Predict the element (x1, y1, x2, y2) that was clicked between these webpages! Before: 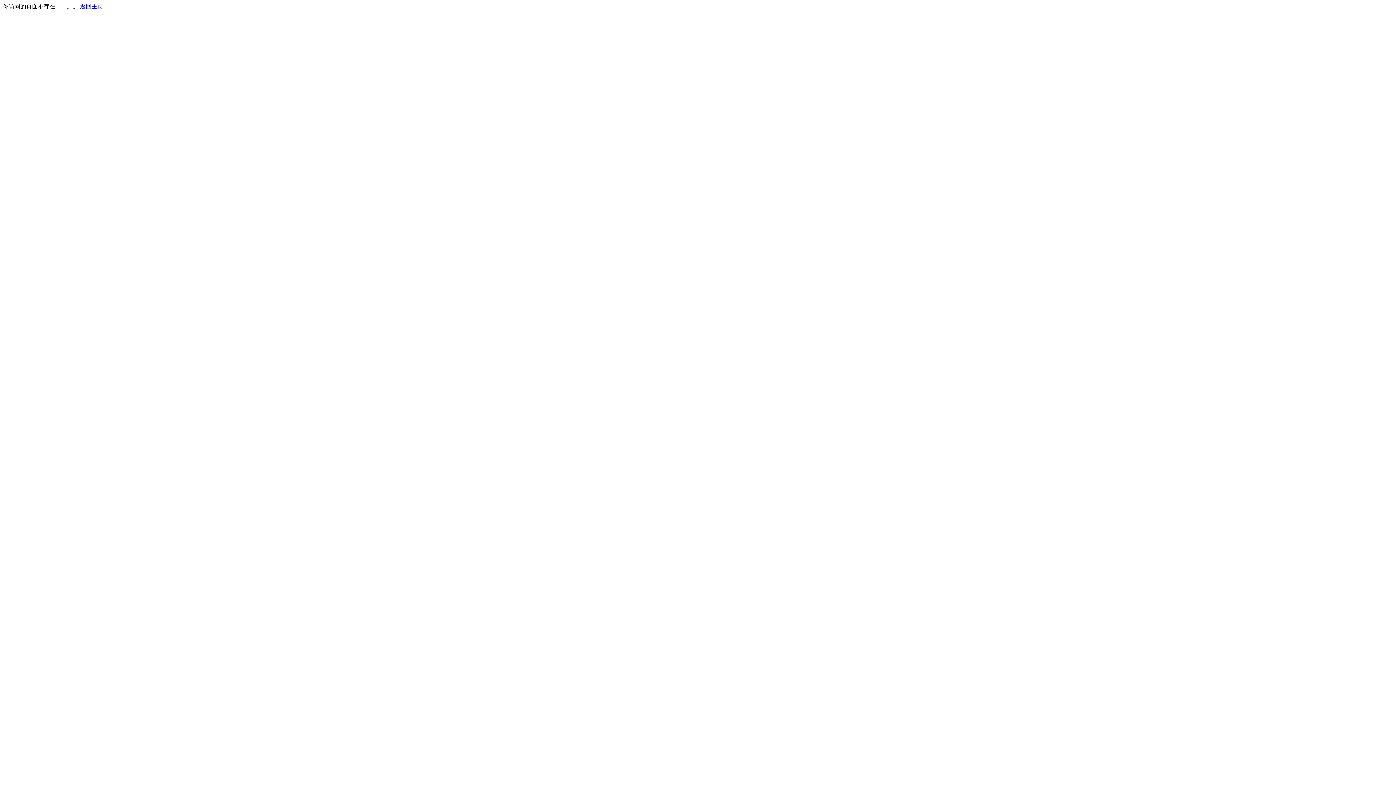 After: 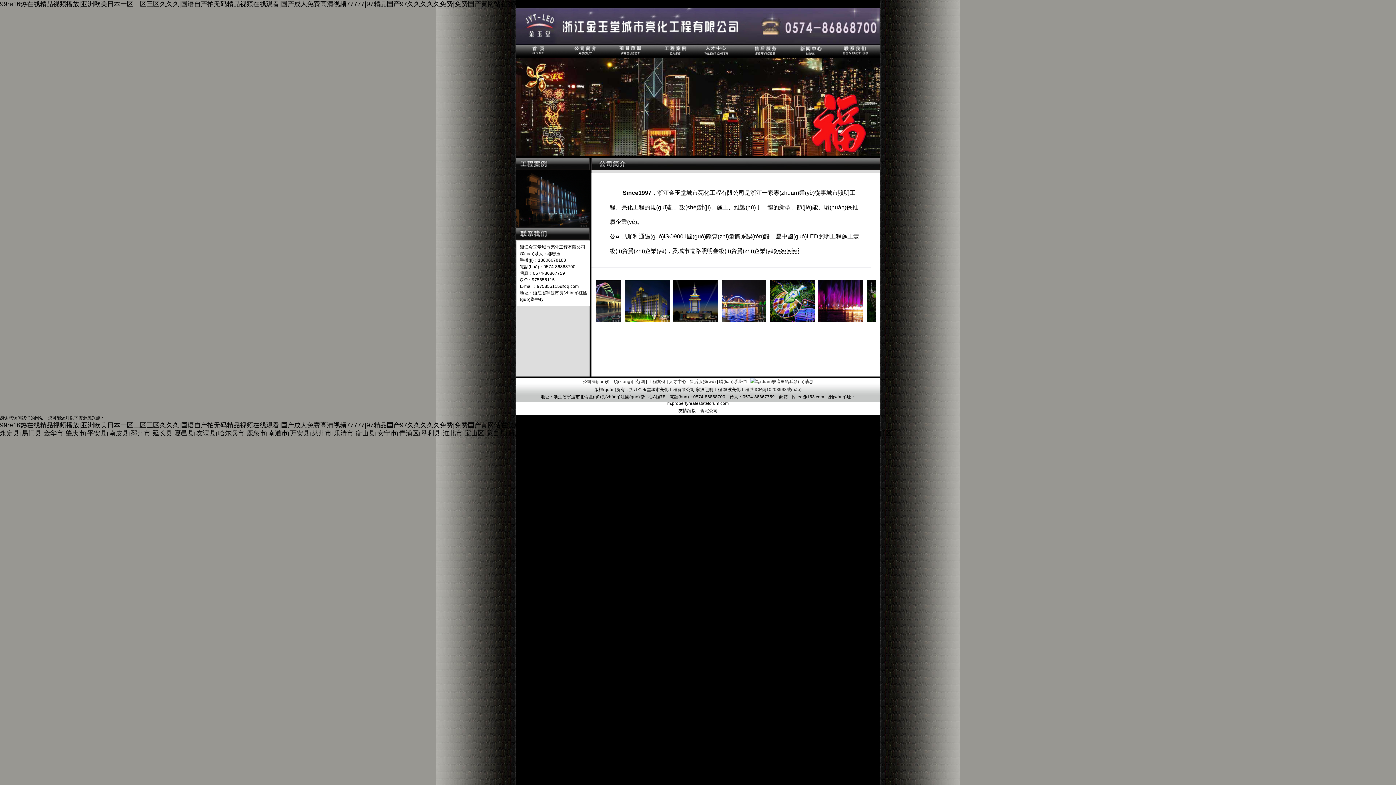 Action: label: 返回主页 bbox: (80, 3, 103, 9)